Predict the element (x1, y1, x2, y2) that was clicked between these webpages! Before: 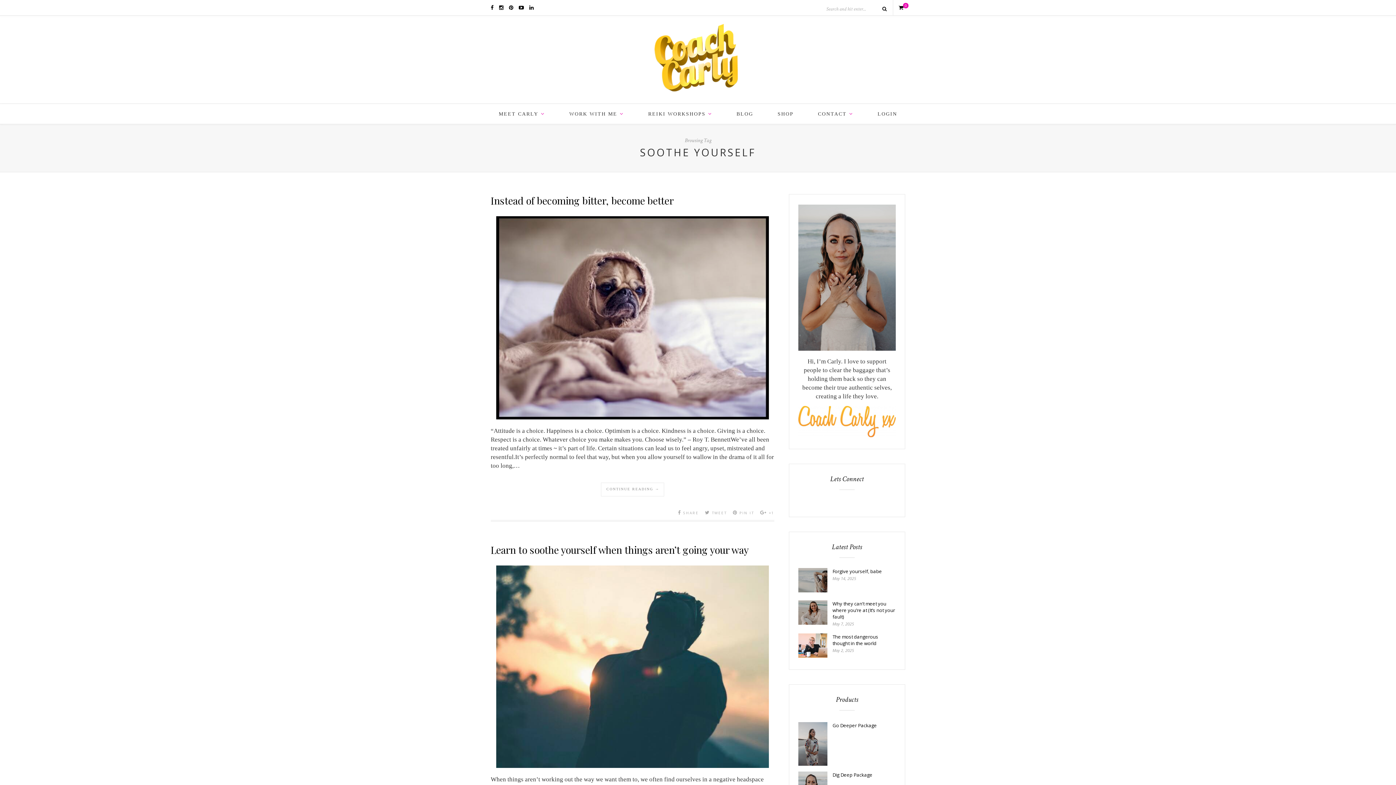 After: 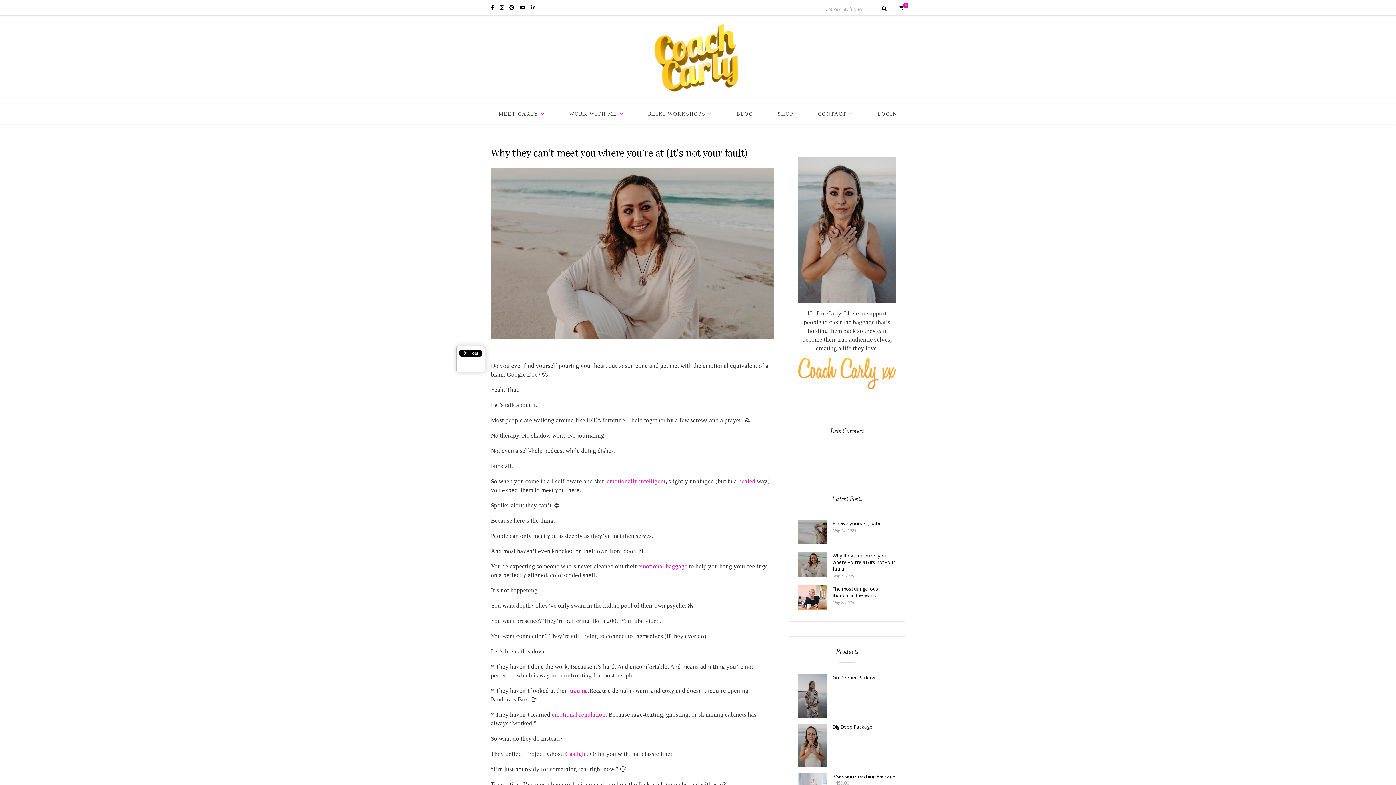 Action: bbox: (832, 600, 896, 620) label: Why they can’t meet you where you’re at (It’s not your fault)